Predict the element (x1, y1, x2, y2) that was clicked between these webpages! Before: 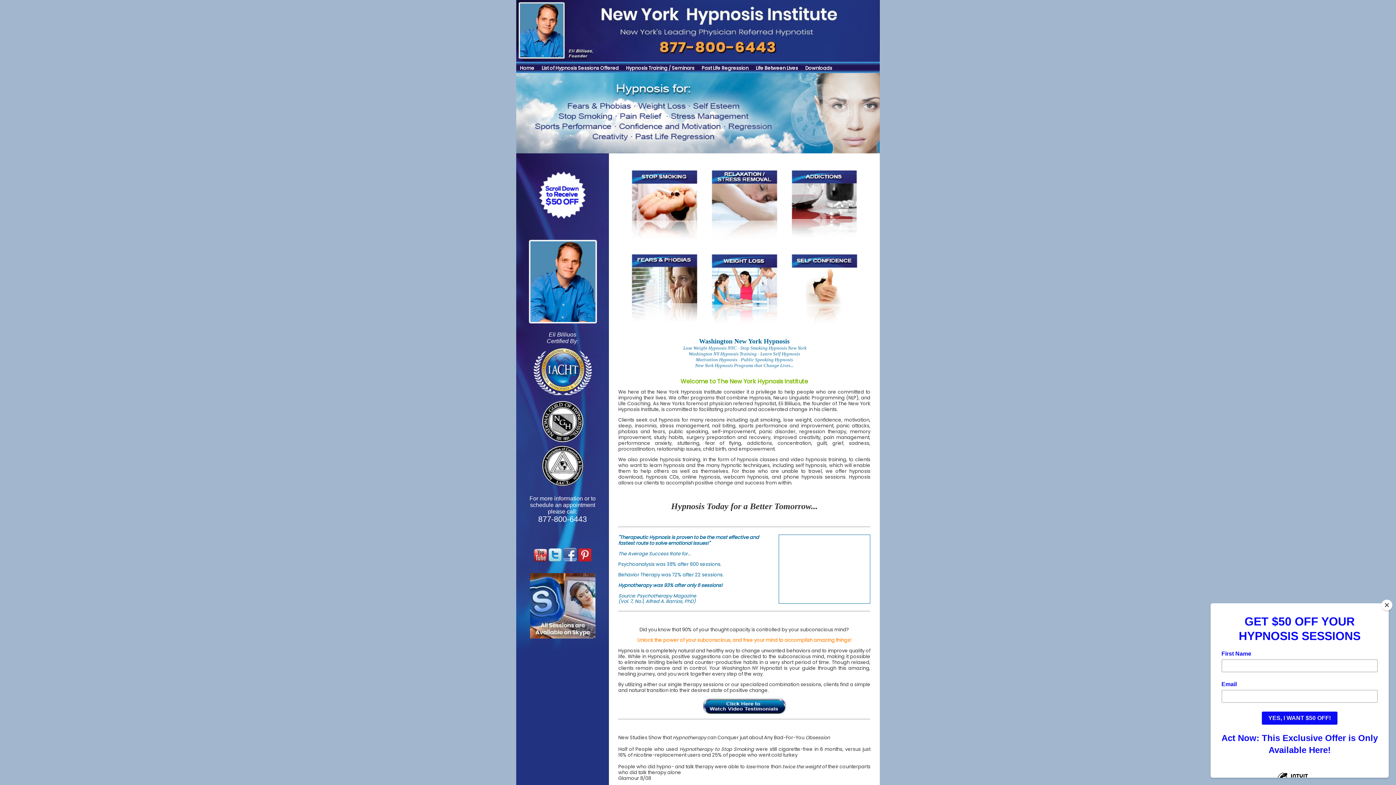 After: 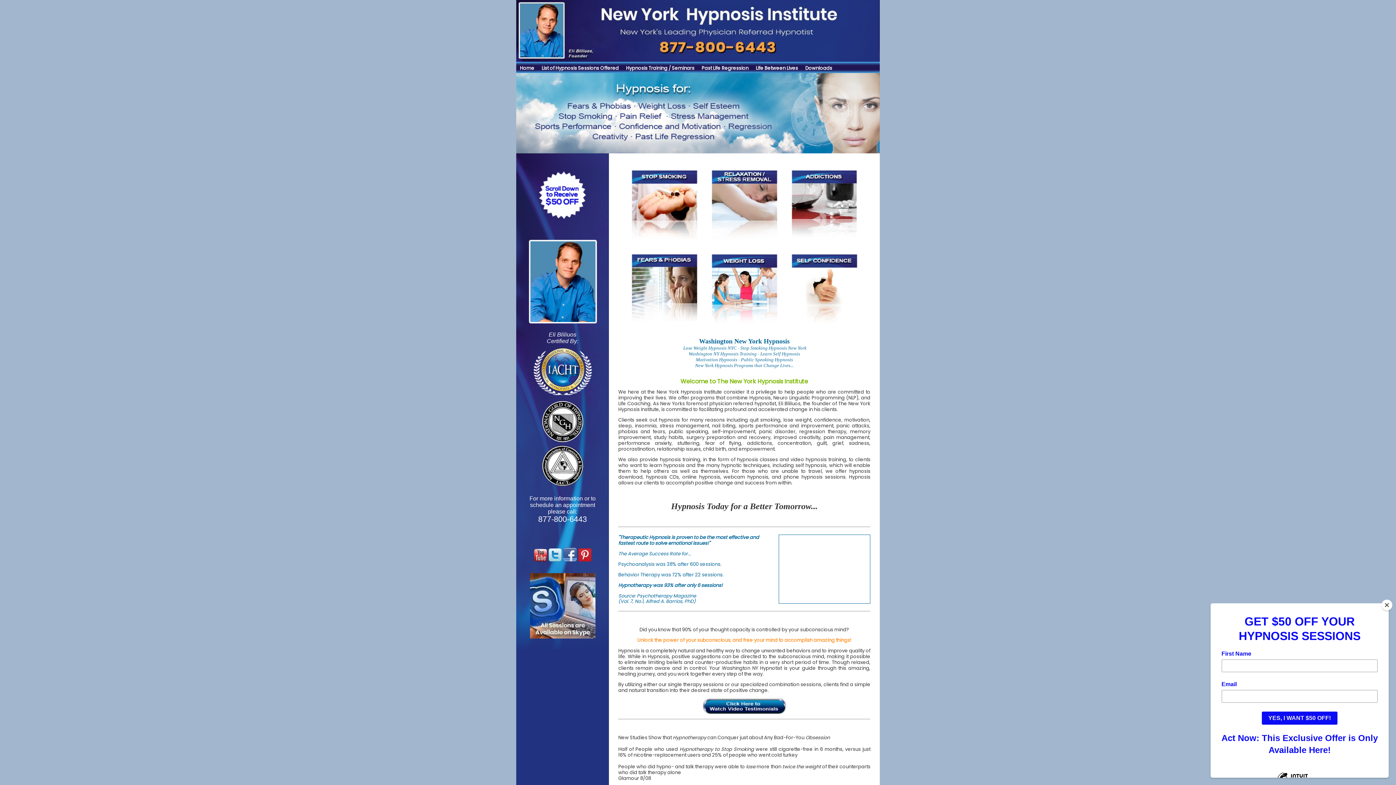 Action: bbox: (578, 555, 591, 564)